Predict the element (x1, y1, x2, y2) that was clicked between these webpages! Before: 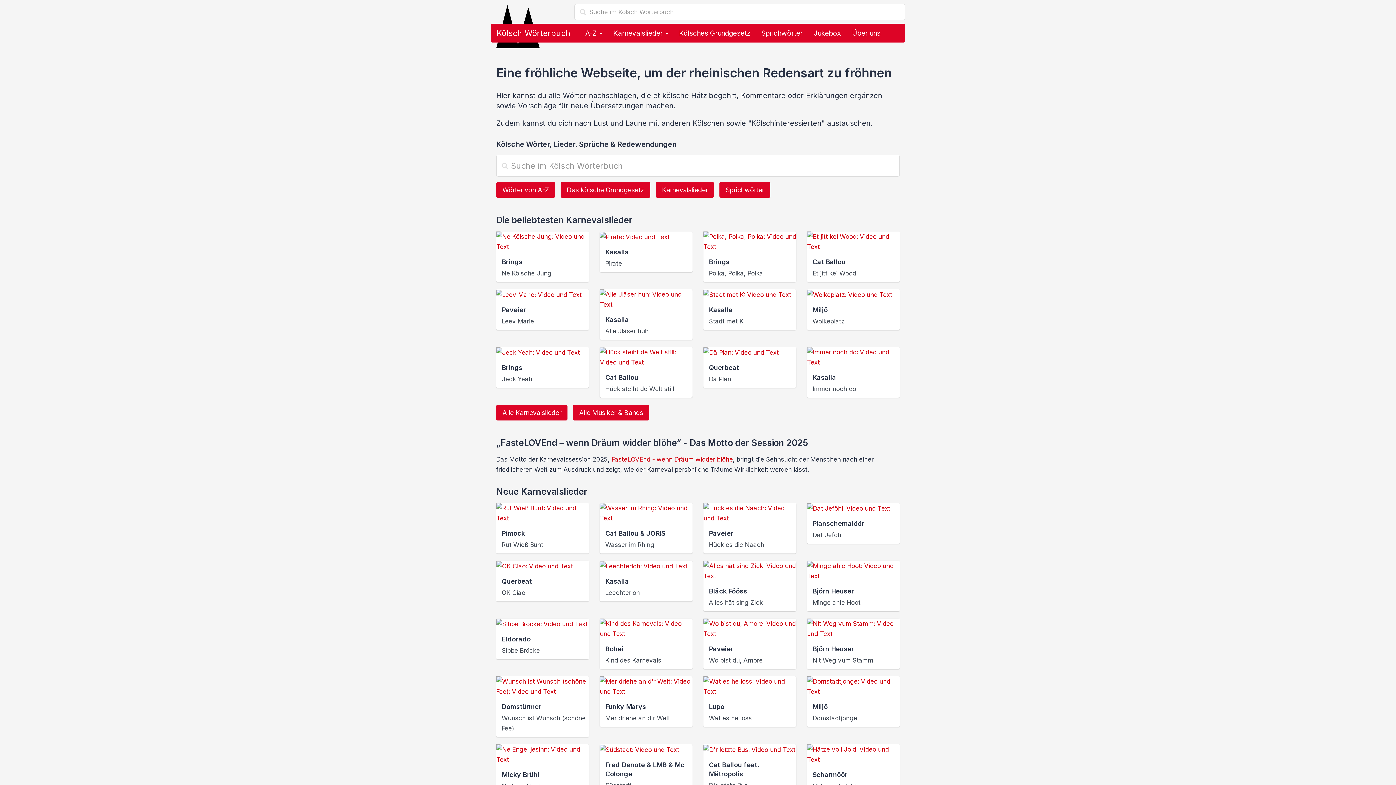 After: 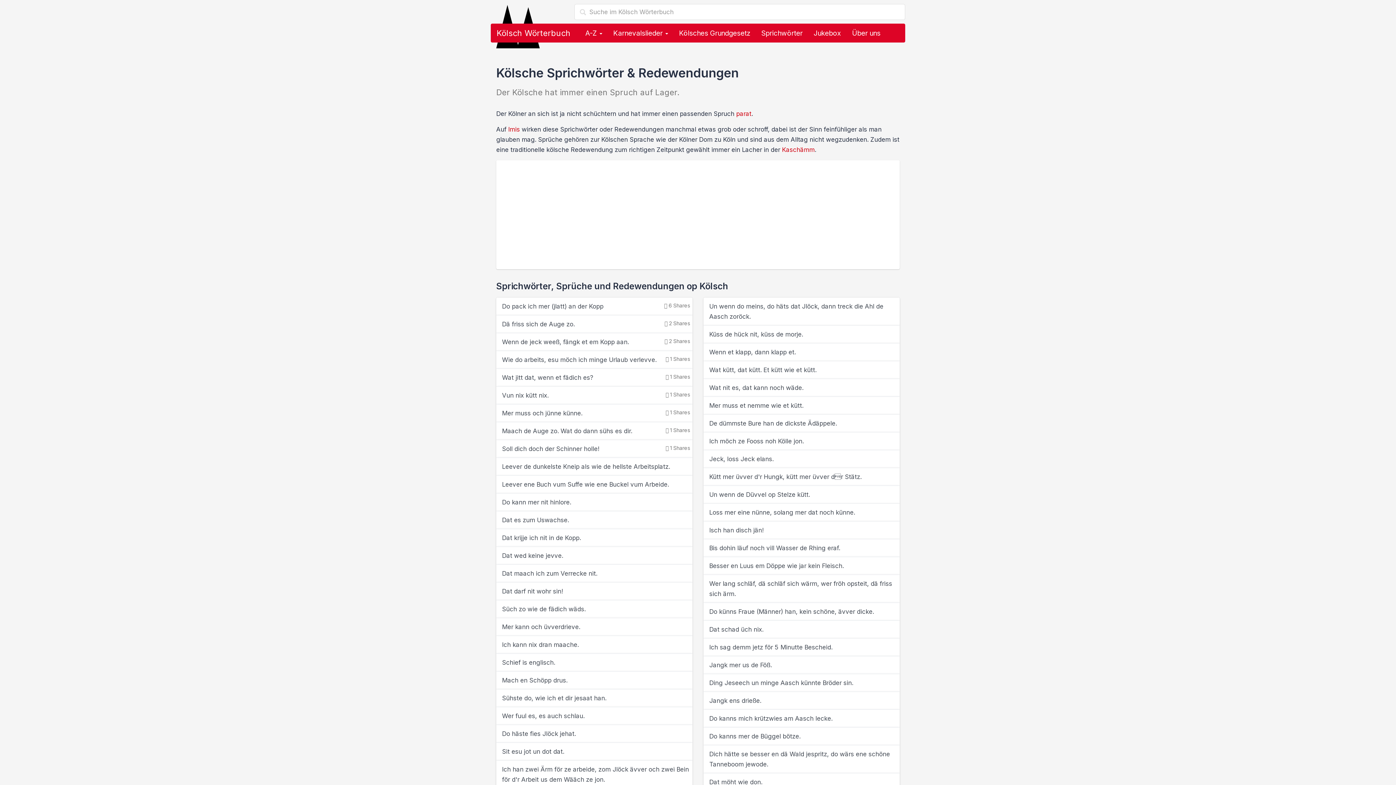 Action: bbox: (719, 182, 770, 197) label: Sprichwörter